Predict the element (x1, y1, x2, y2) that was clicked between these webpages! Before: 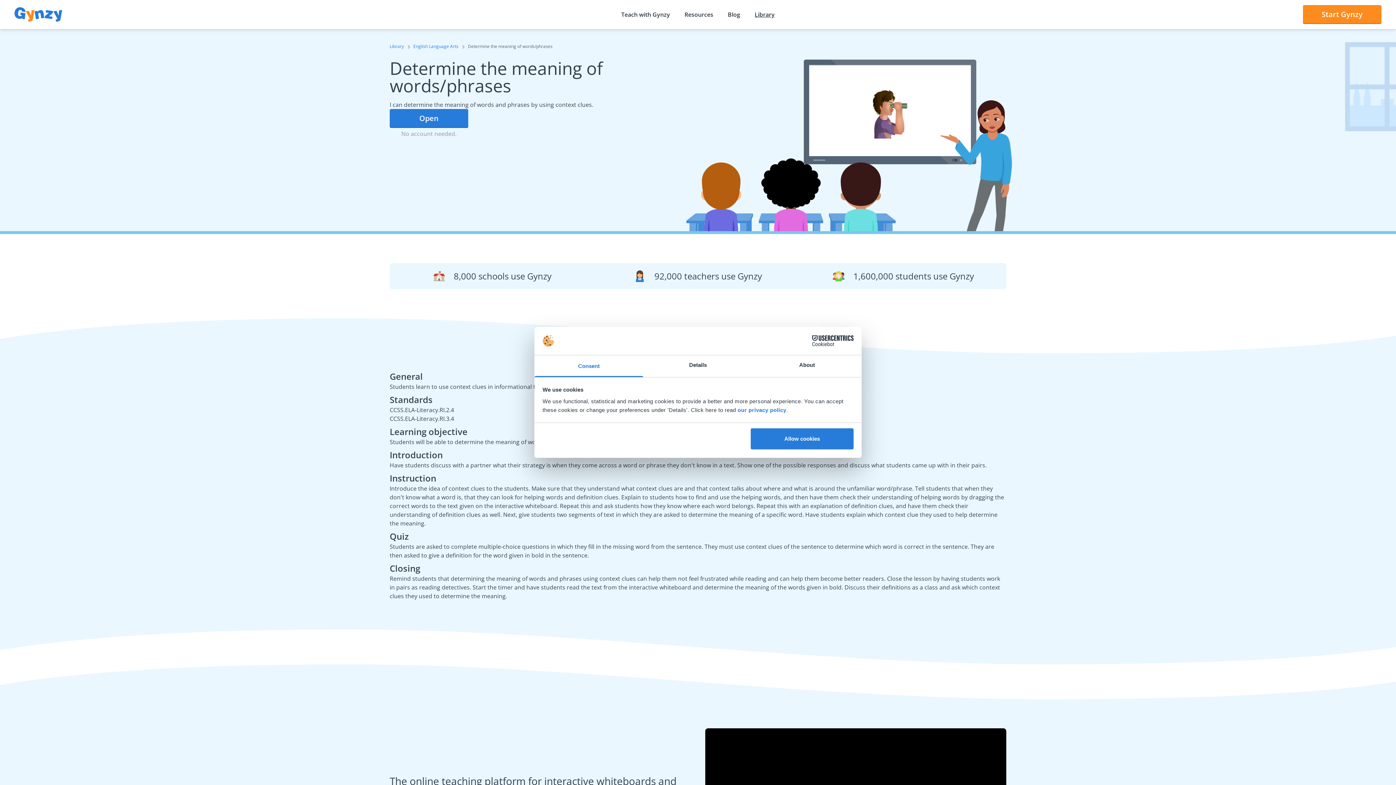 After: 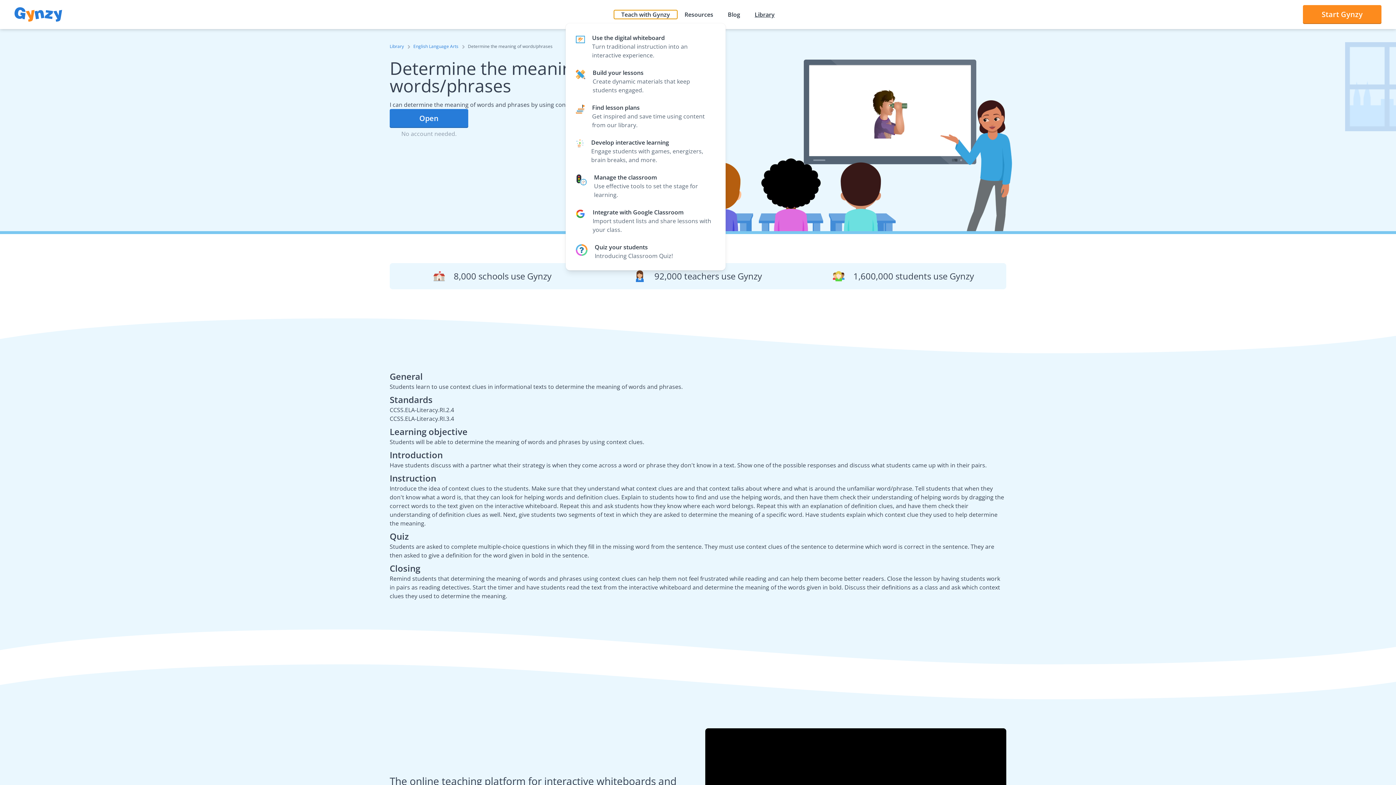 Action: bbox: (614, 10, 677, 18) label: Teach with Gynzy